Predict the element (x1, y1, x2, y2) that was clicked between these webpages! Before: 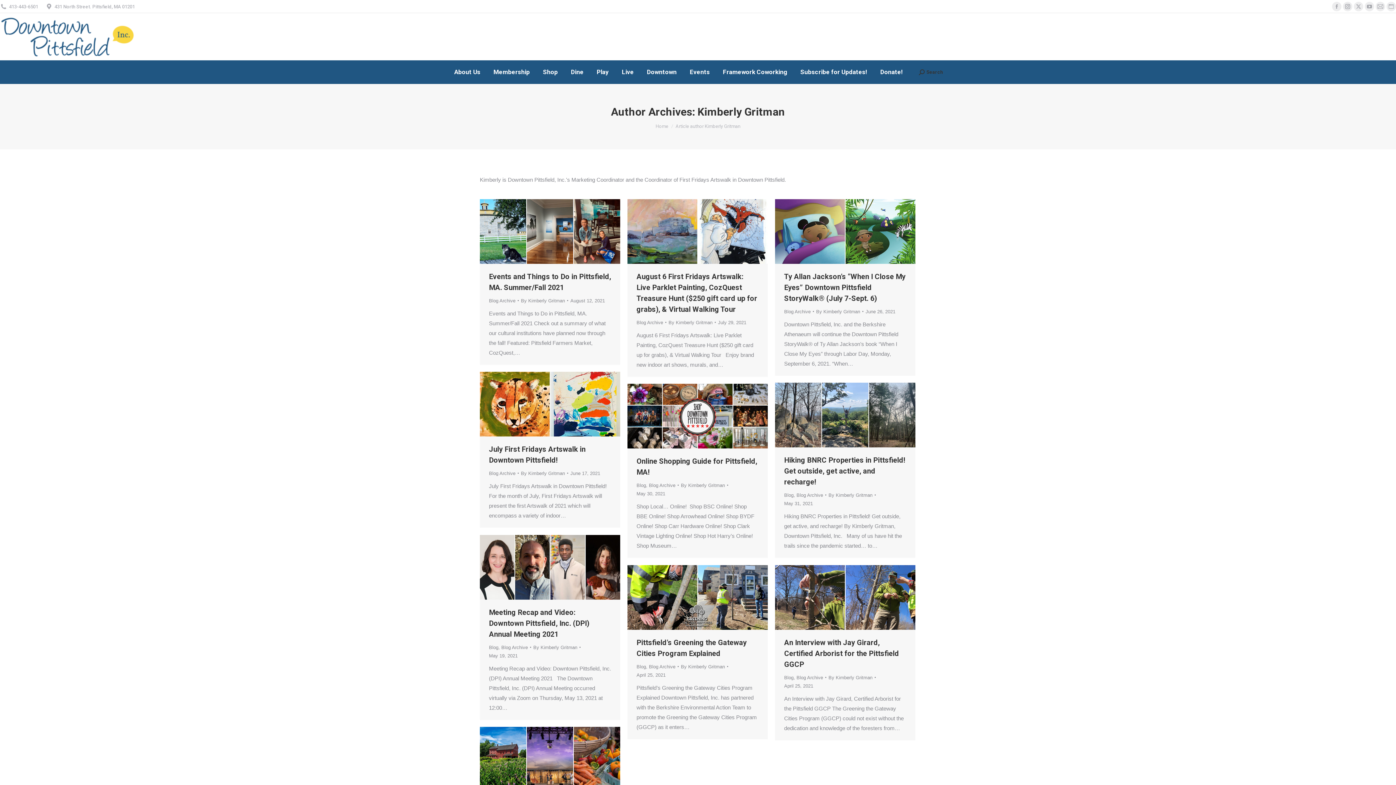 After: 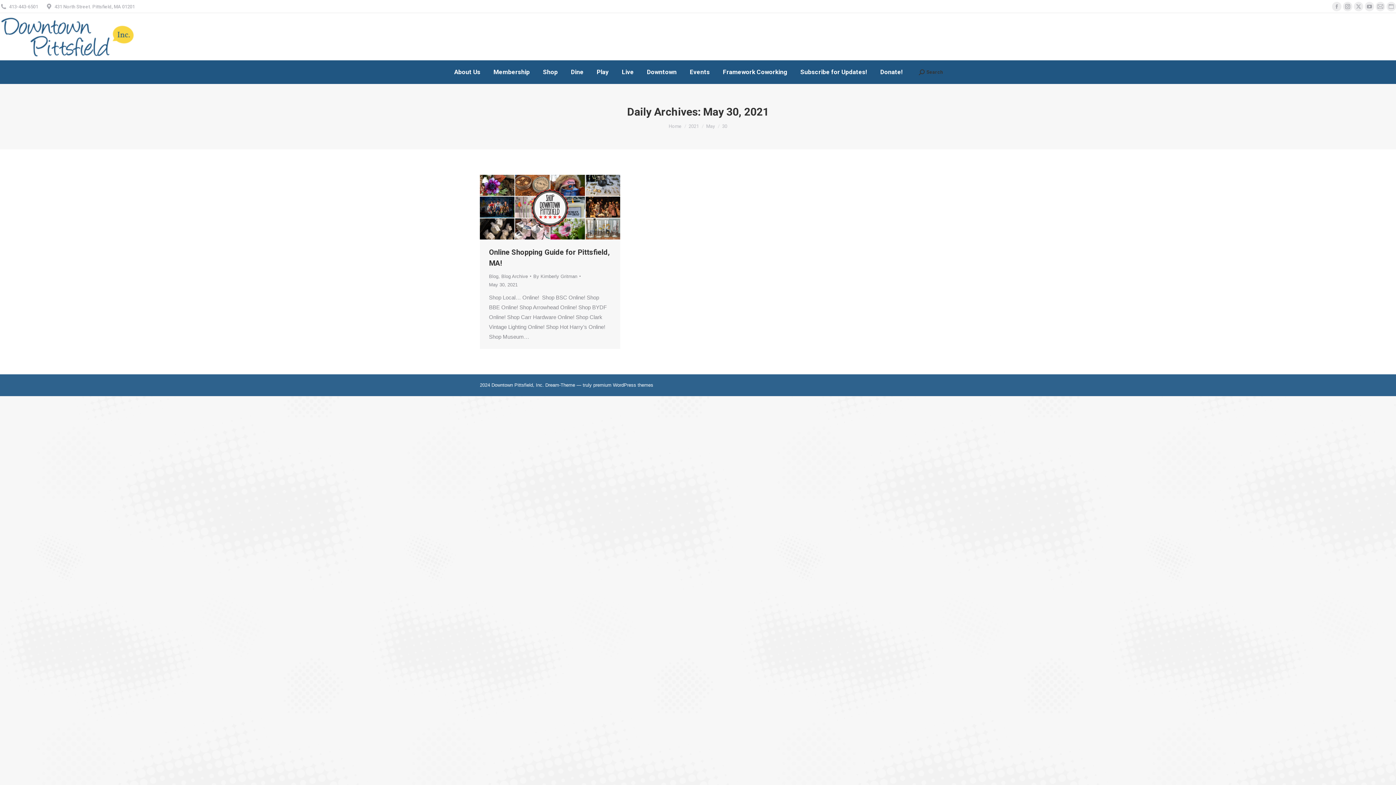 Action: bbox: (636, 489, 665, 498) label: May 30, 2021